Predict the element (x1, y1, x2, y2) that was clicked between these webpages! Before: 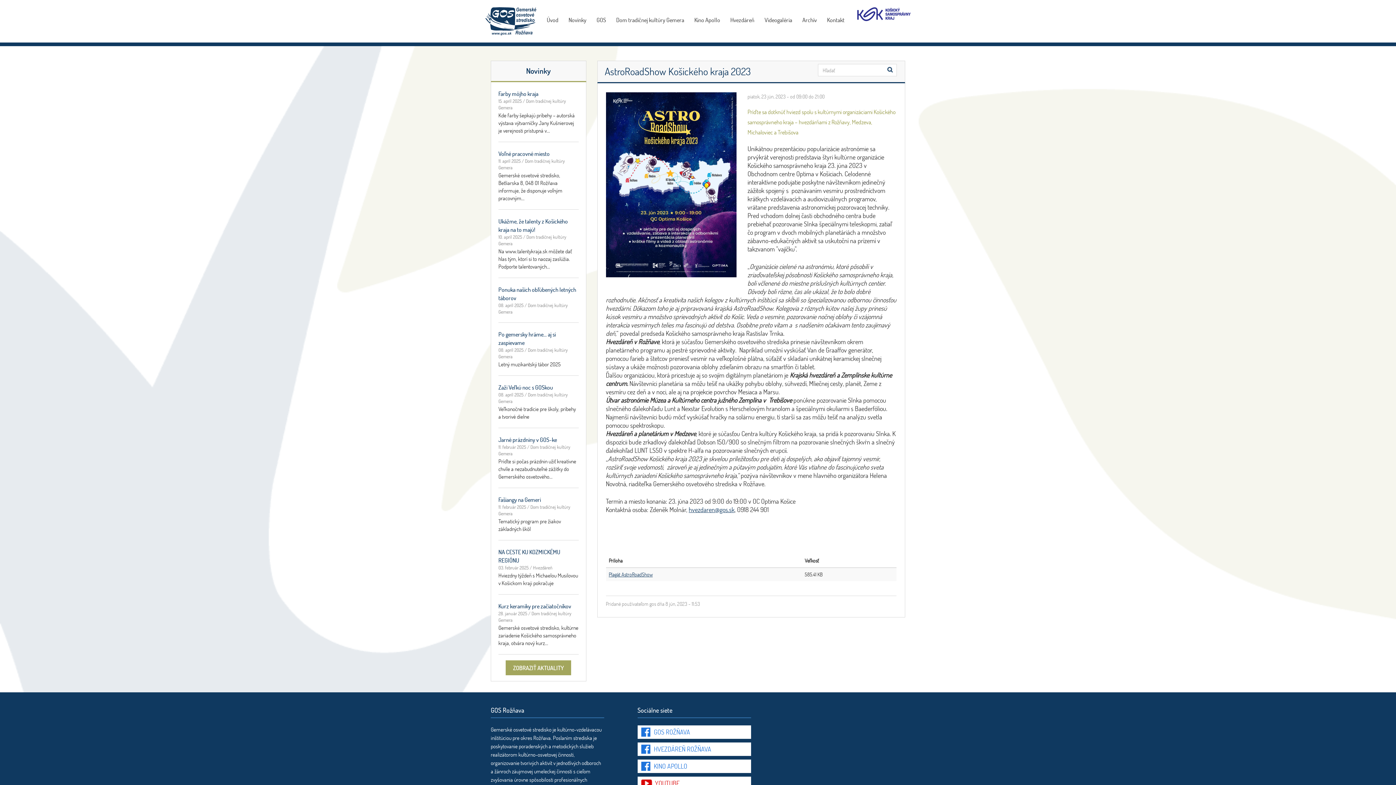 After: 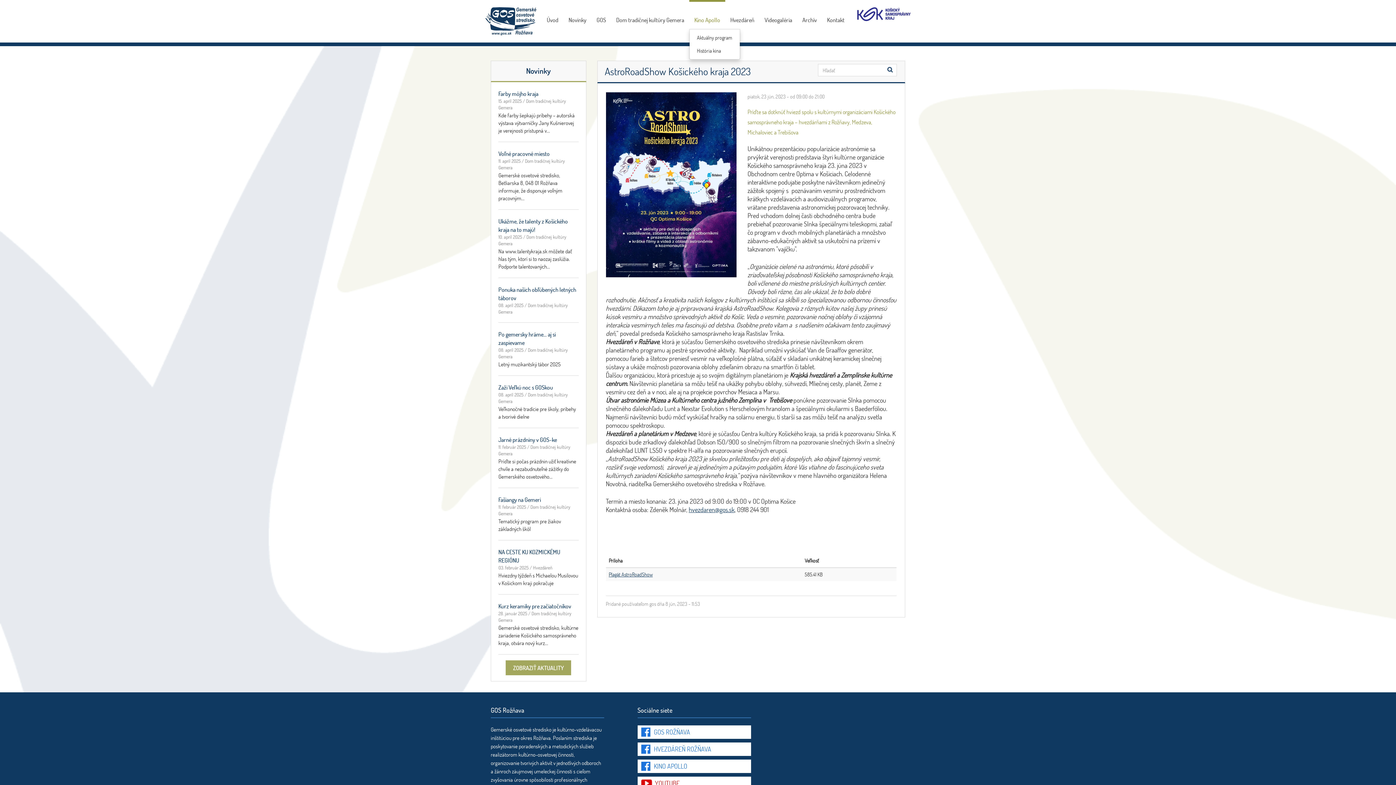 Action: bbox: (689, 0, 725, 29) label: Kino Apollo